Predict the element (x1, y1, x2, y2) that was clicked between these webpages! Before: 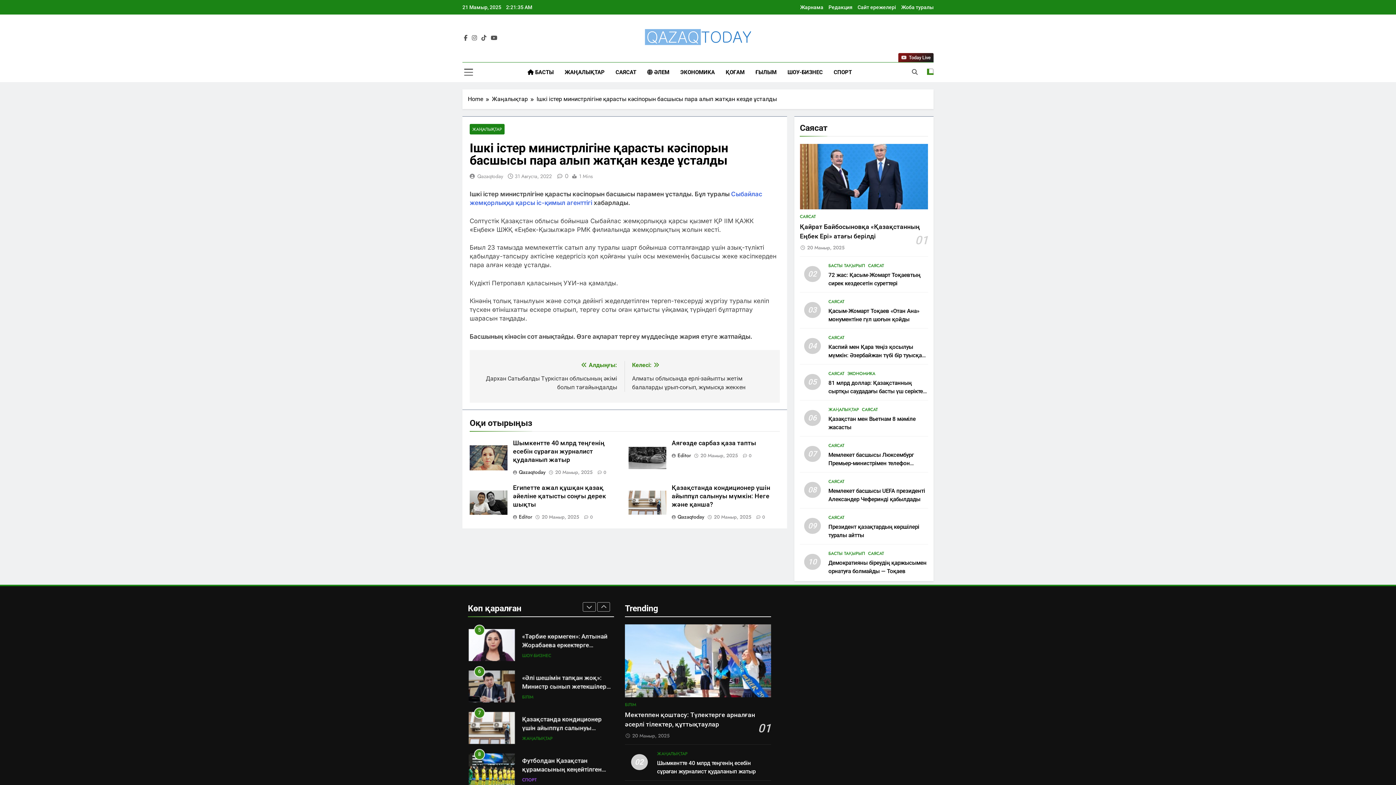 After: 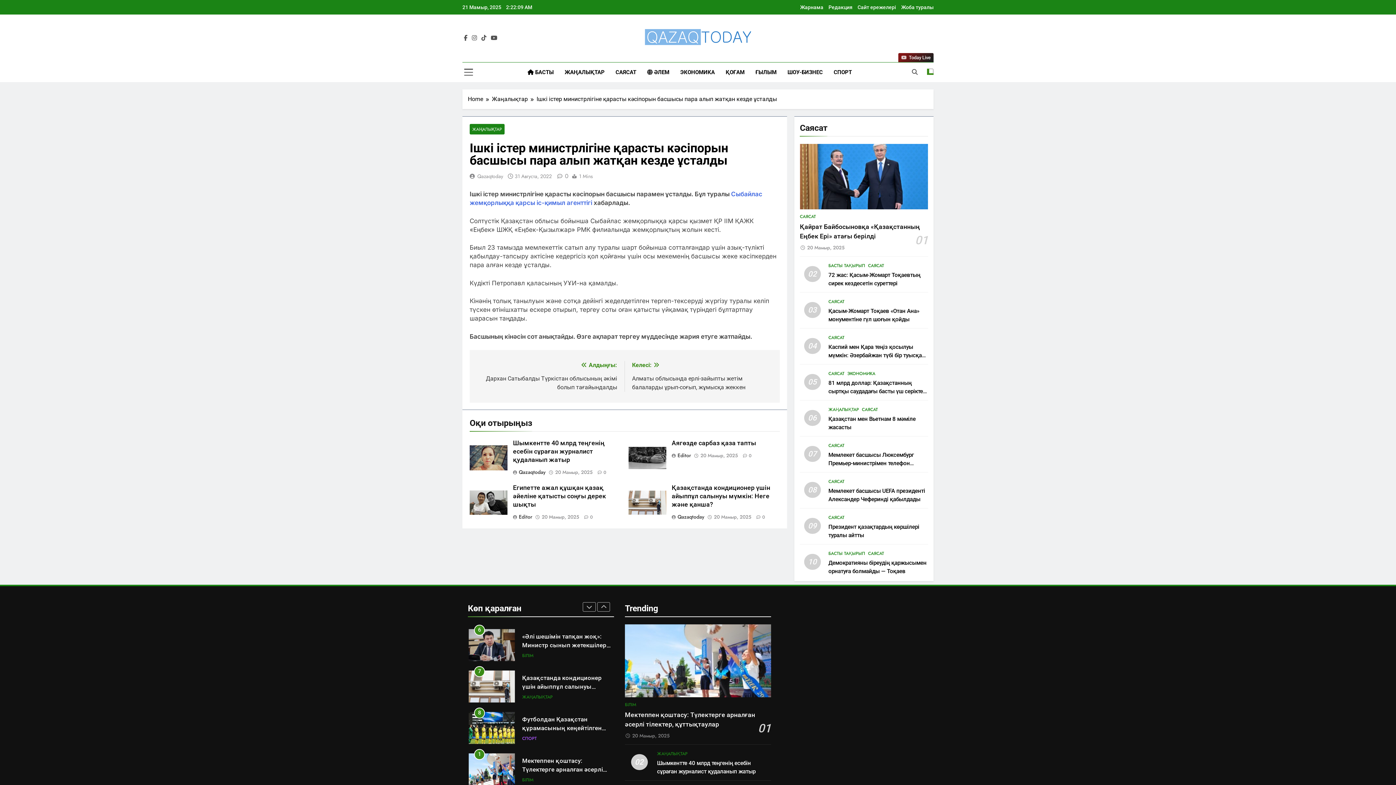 Action: label: 31 Августа, 2022 bbox: (514, 172, 552, 179)